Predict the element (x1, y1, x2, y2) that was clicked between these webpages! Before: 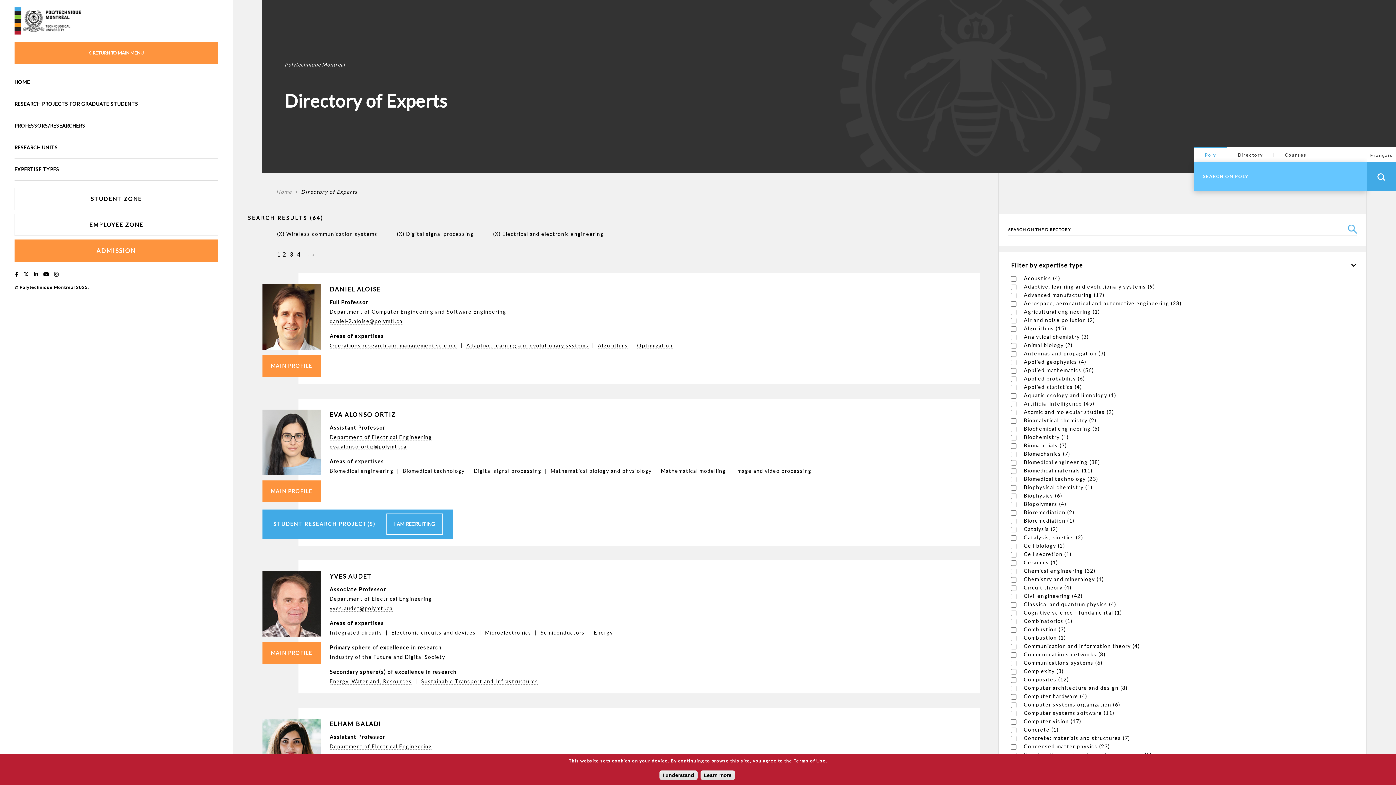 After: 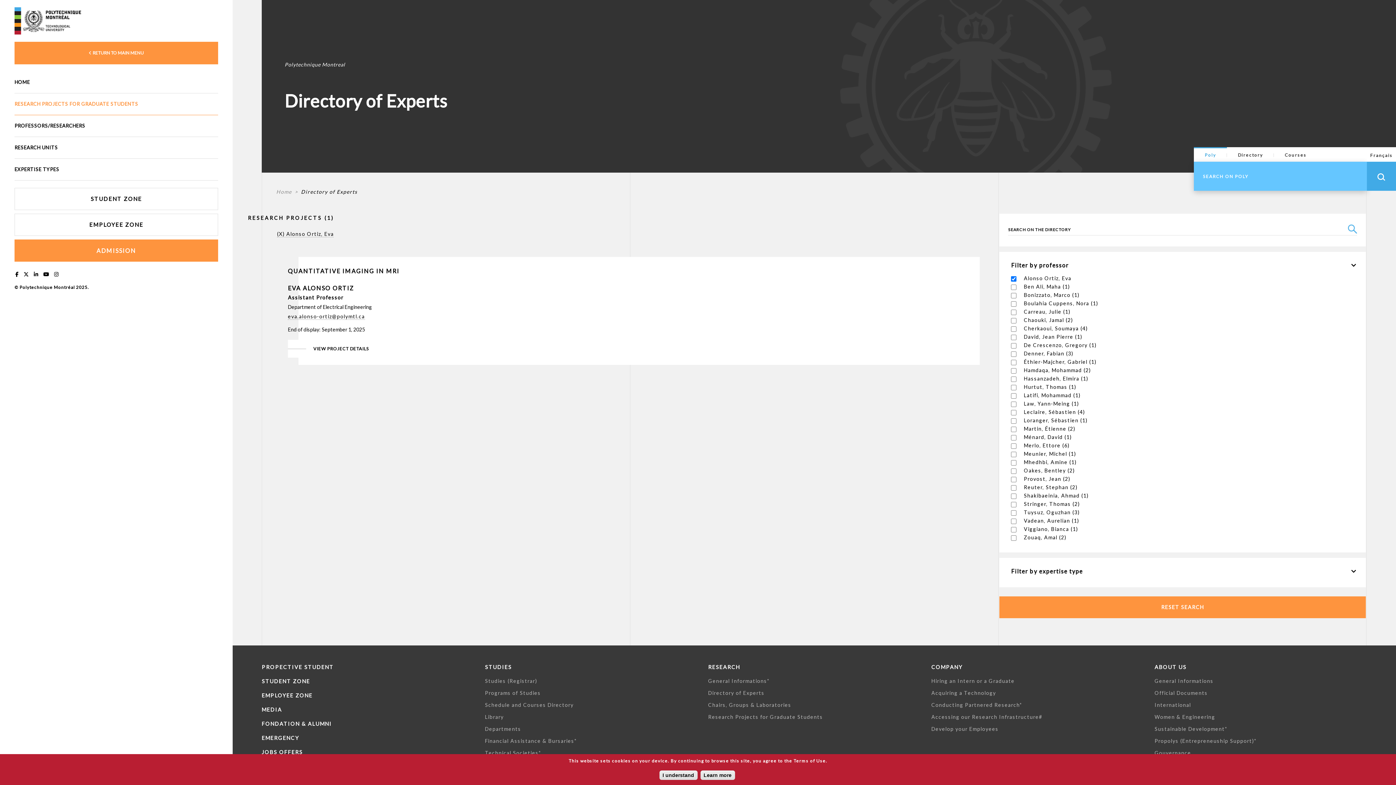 Action: label: I AM RECRUITING bbox: (386, 513, 442, 534)